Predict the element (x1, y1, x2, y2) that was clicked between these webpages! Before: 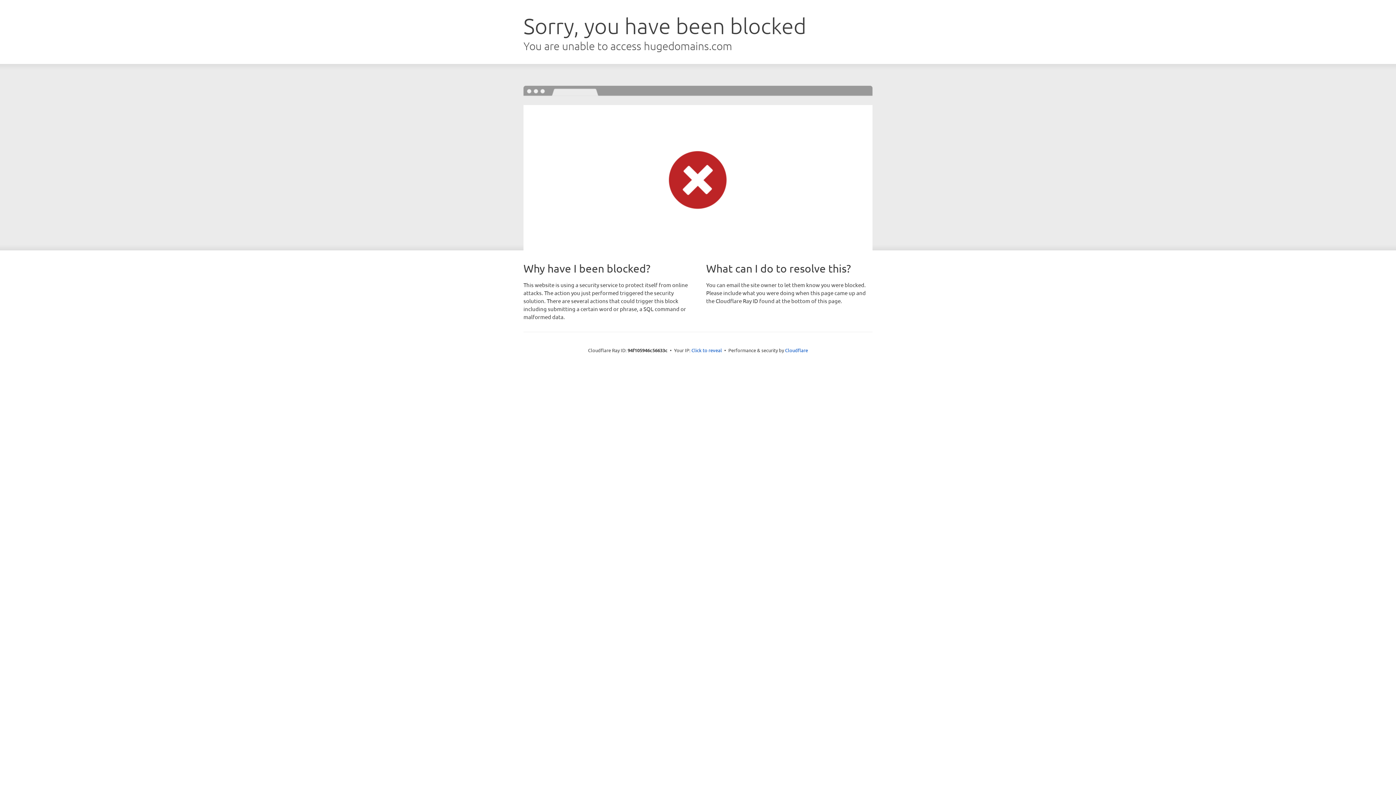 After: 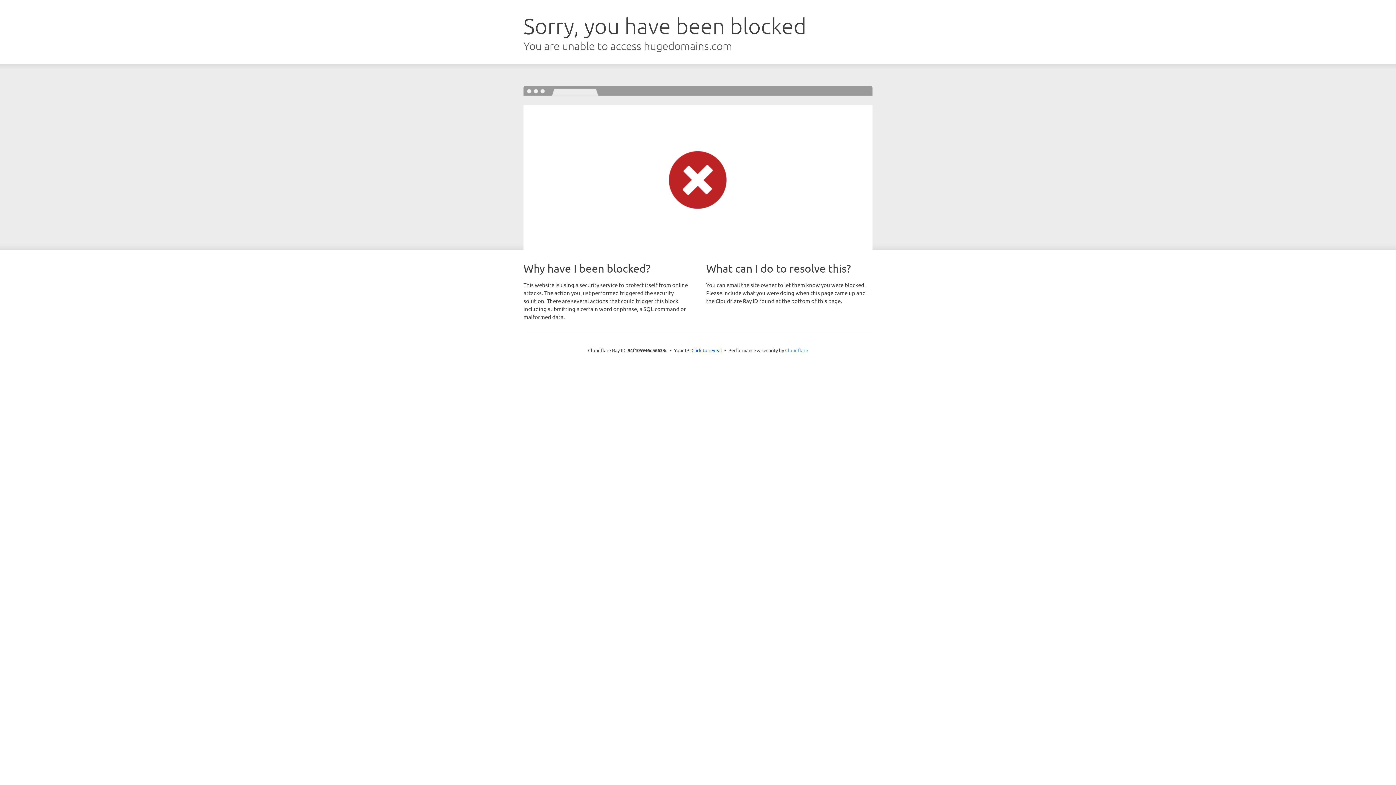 Action: bbox: (785, 347, 808, 353) label: Cloudflare